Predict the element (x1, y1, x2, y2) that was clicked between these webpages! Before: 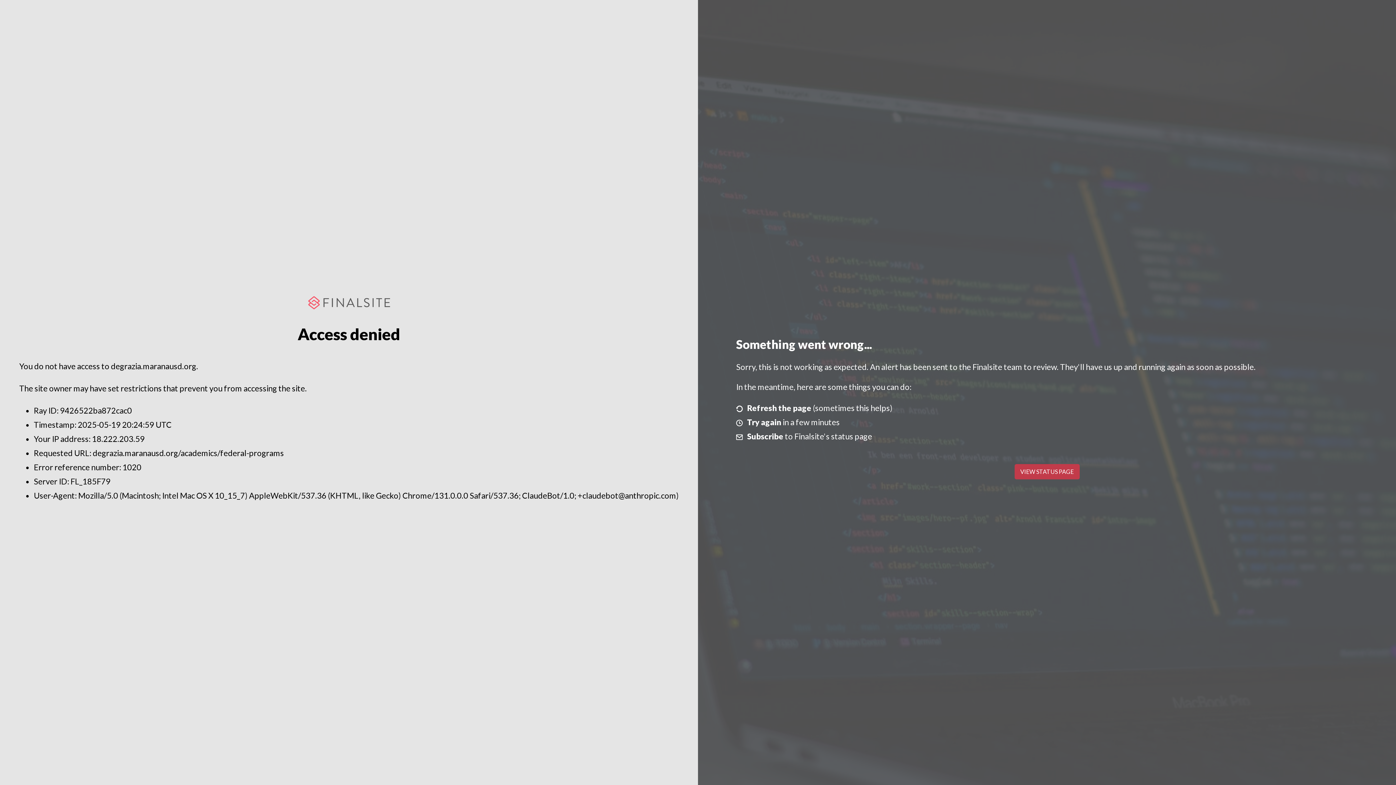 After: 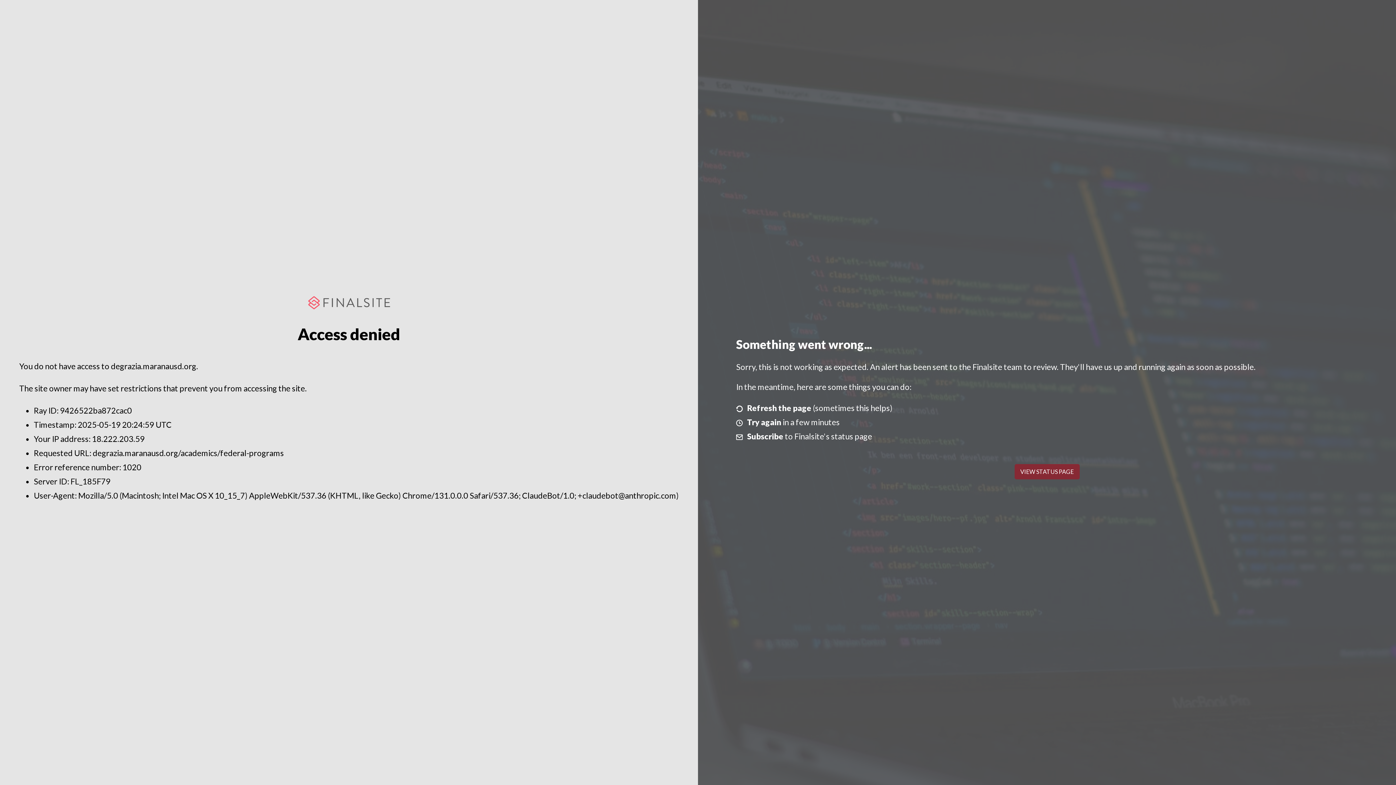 Action: label: VIEW STATUS PAGE bbox: (1014, 464, 1079, 479)